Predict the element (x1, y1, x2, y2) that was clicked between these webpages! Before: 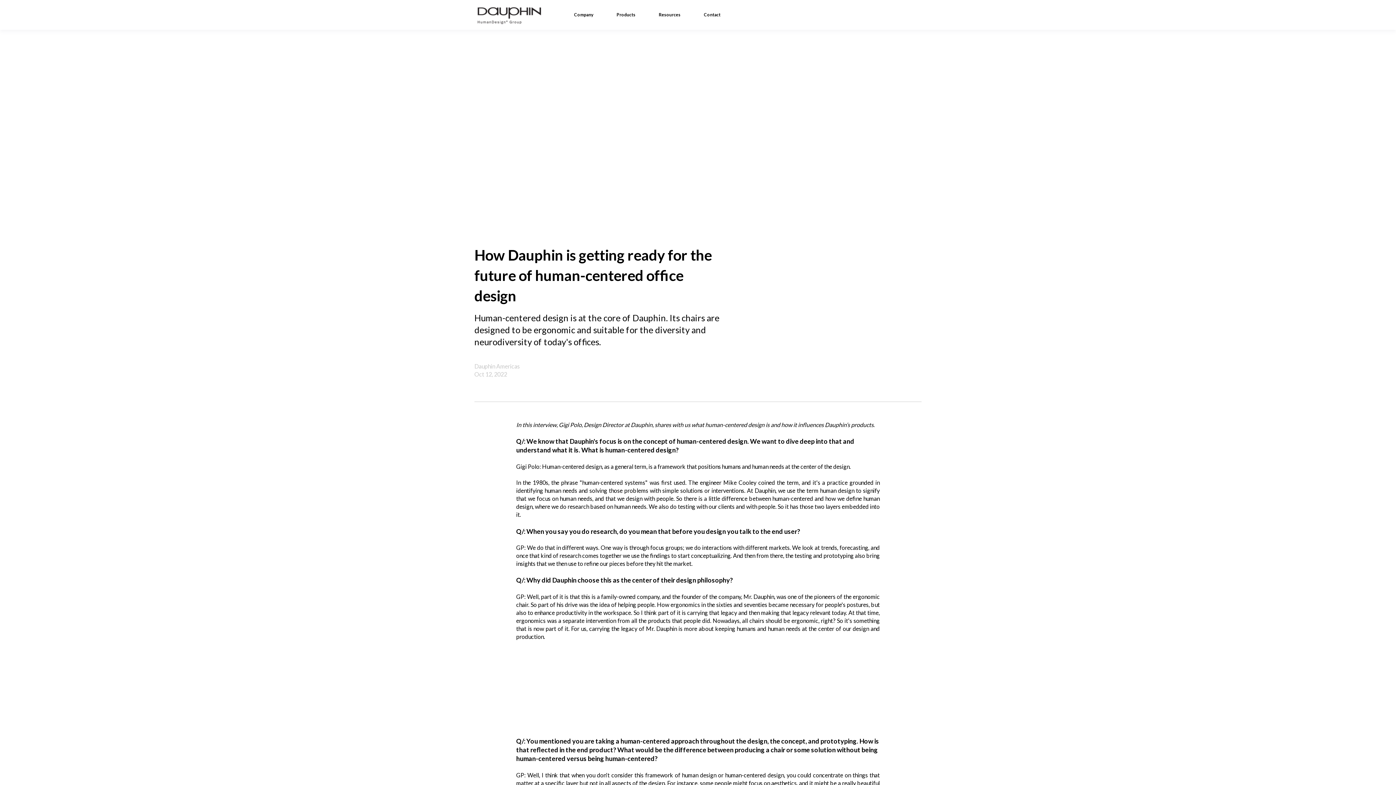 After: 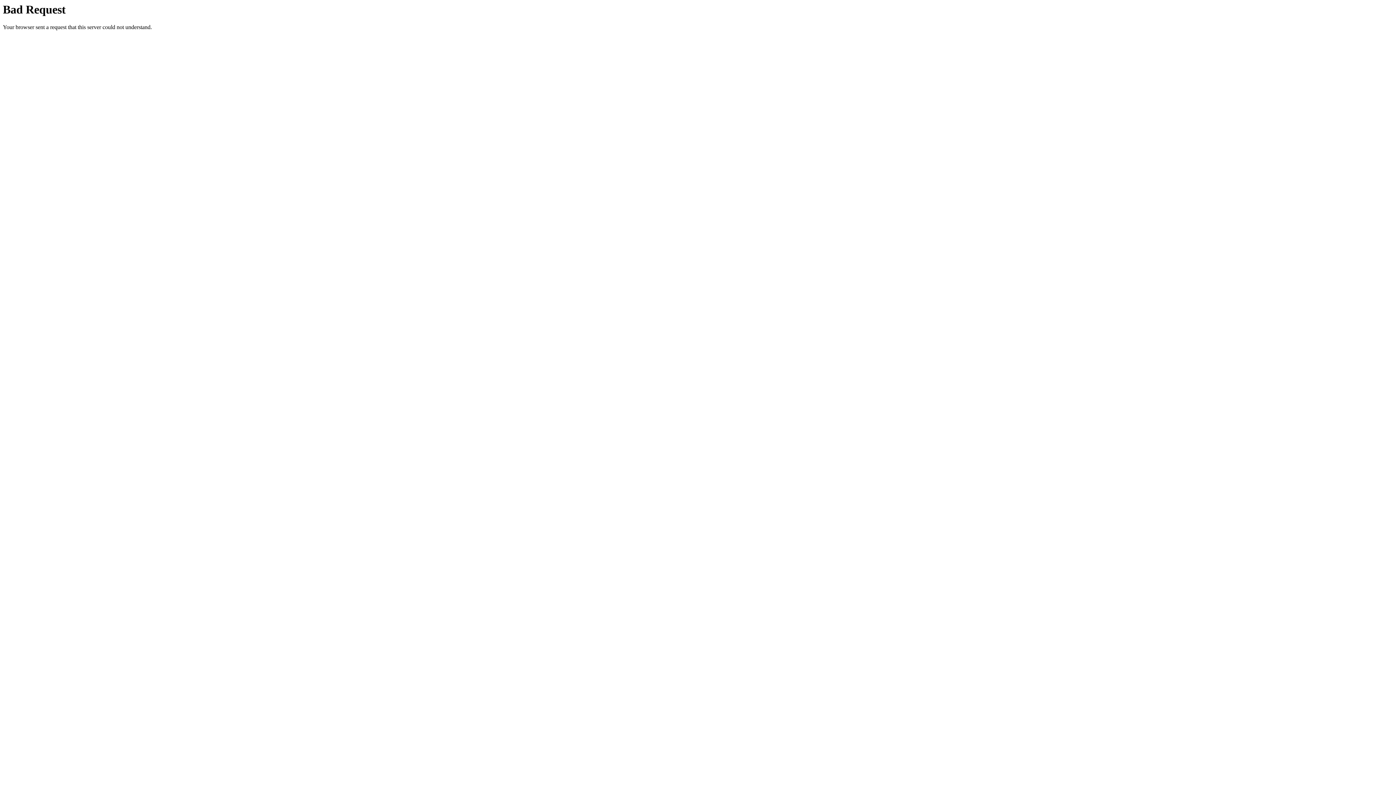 Action: bbox: (474, 4, 562, 25)